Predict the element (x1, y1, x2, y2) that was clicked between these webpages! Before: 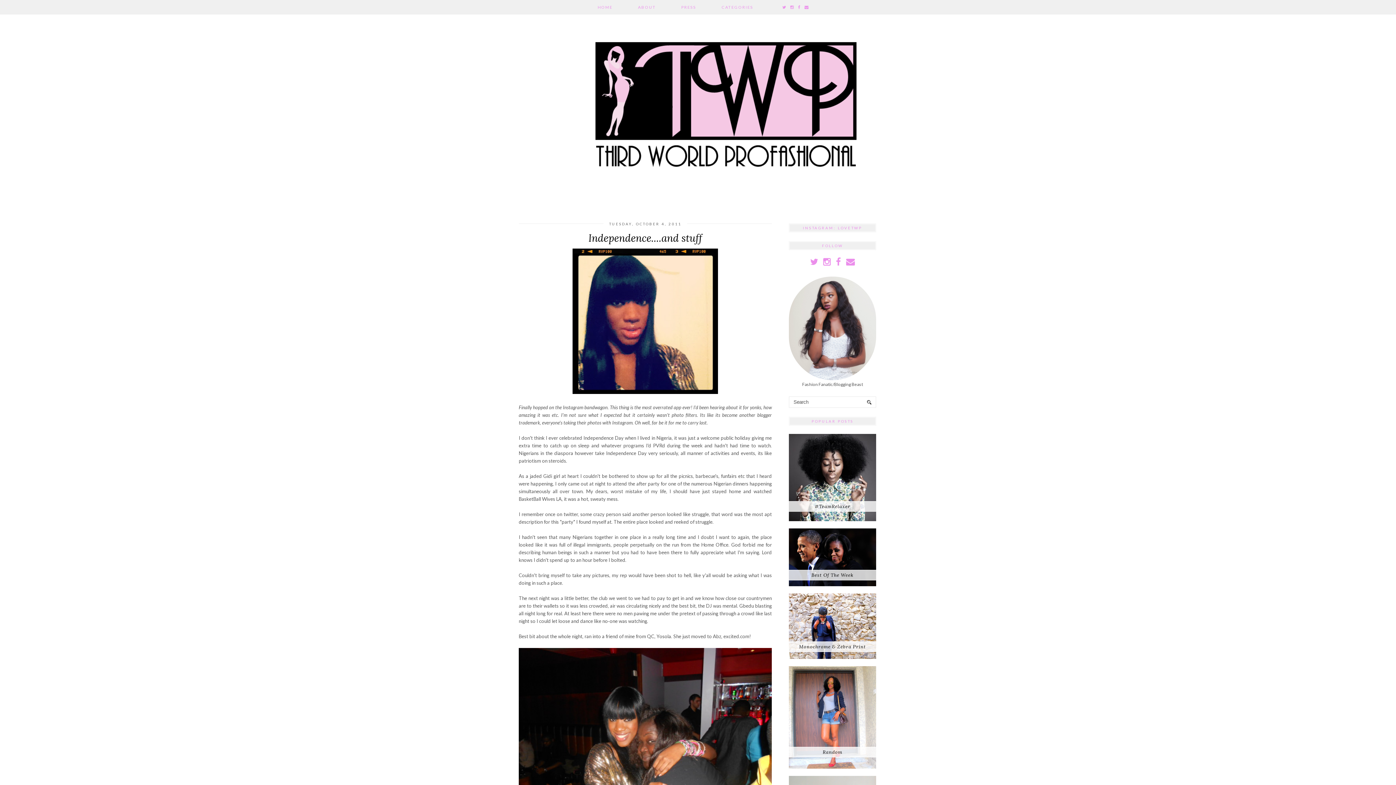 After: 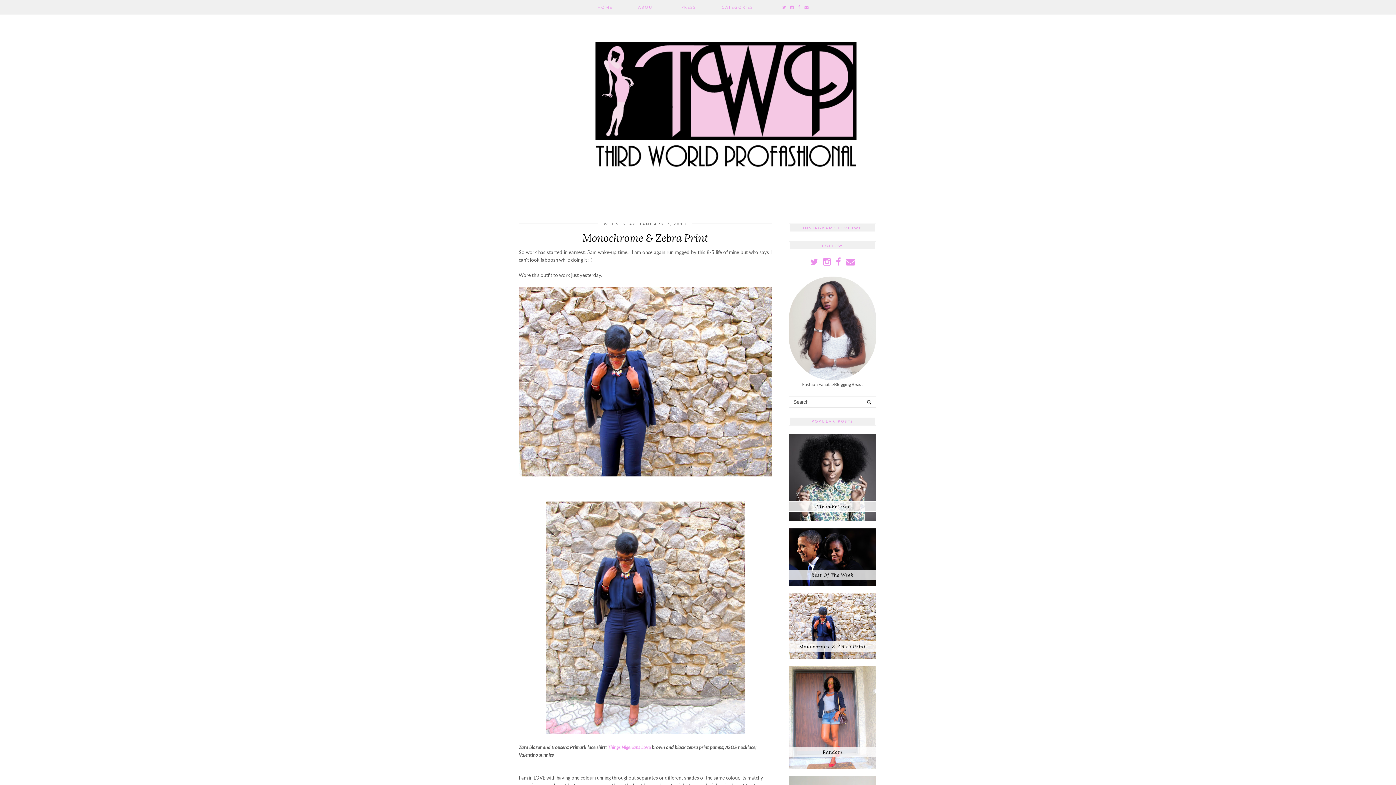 Action: label: Monochrome & Zebra Print bbox: (799, 643, 866, 650)